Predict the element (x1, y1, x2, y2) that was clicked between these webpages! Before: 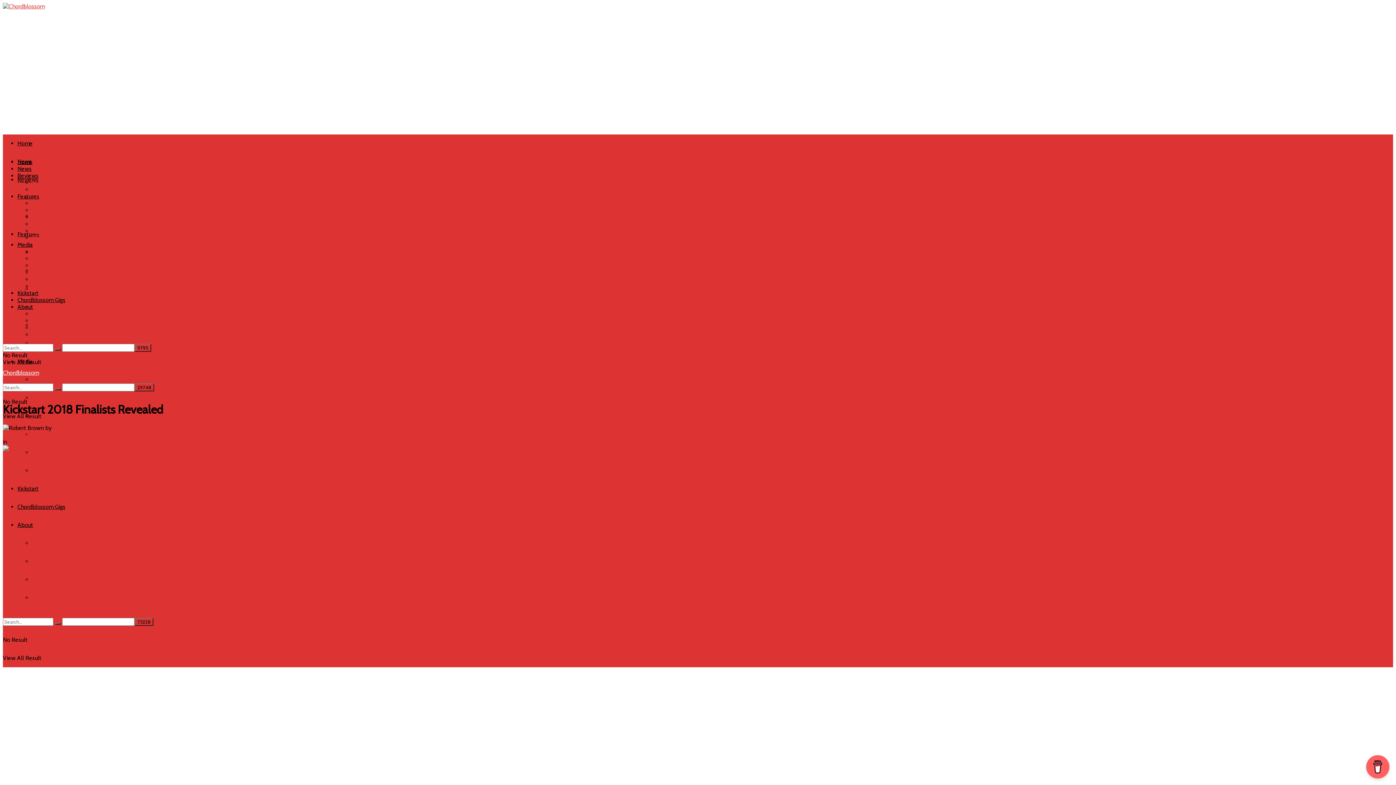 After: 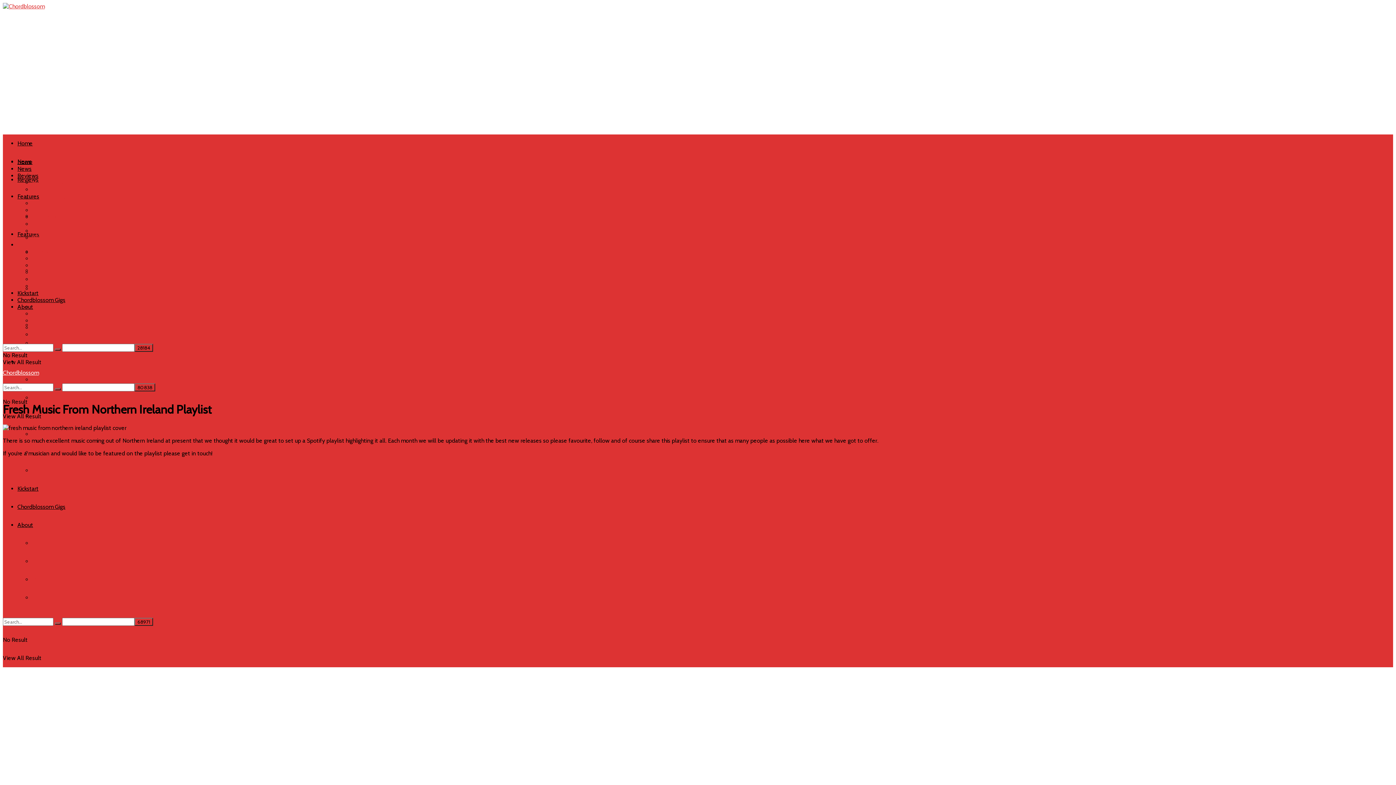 Action: bbox: (32, 376, 52, 383) label: Playlists